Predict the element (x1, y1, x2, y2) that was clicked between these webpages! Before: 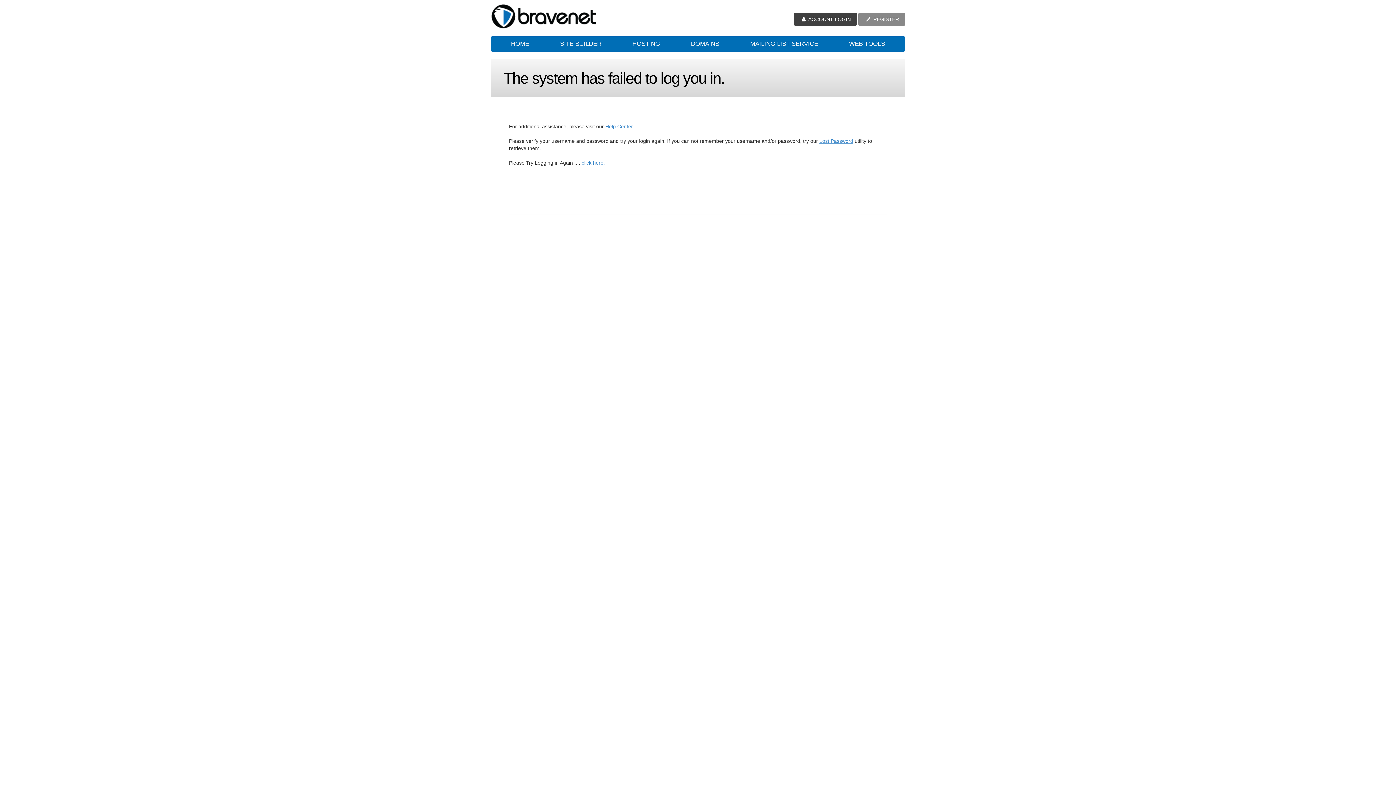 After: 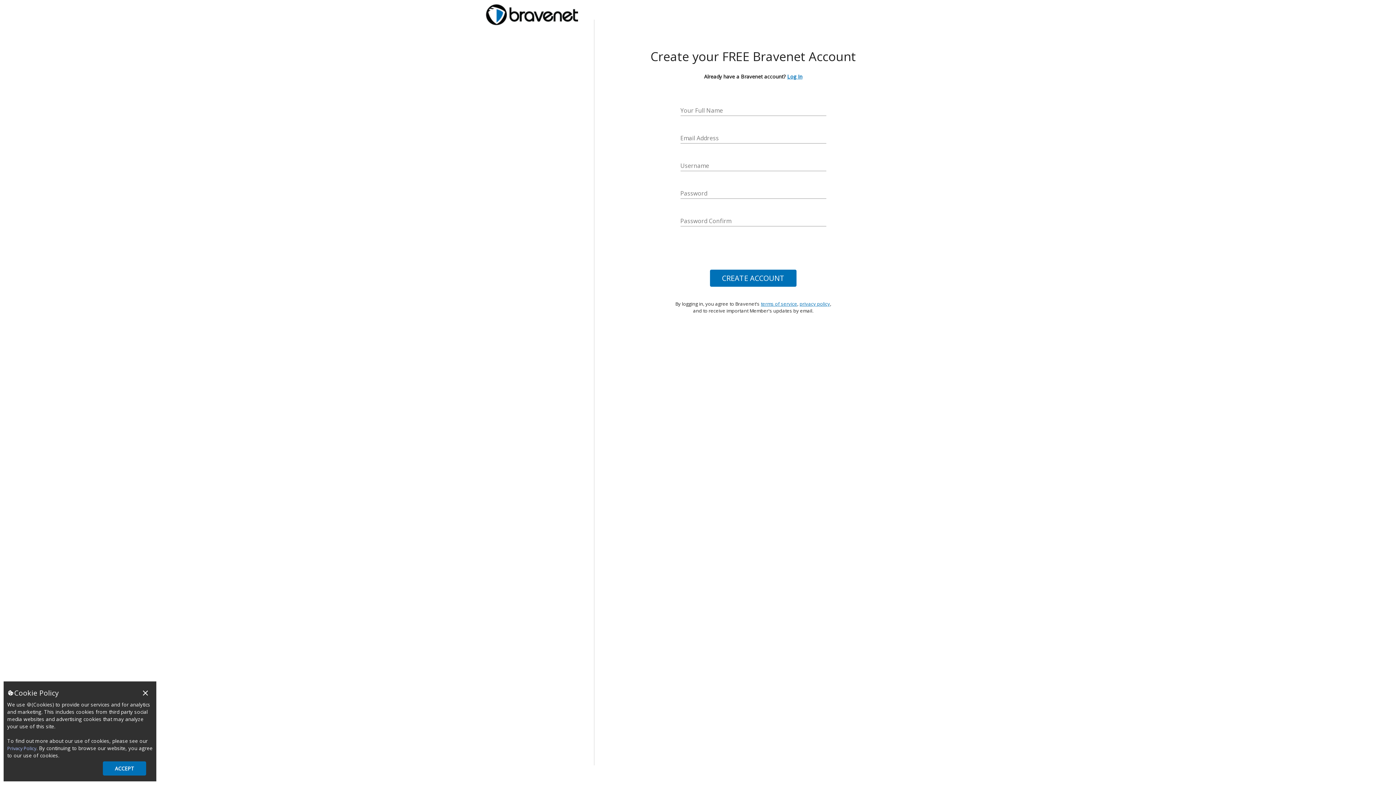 Action: bbox: (858, 12, 905, 25) label:  REGISTER